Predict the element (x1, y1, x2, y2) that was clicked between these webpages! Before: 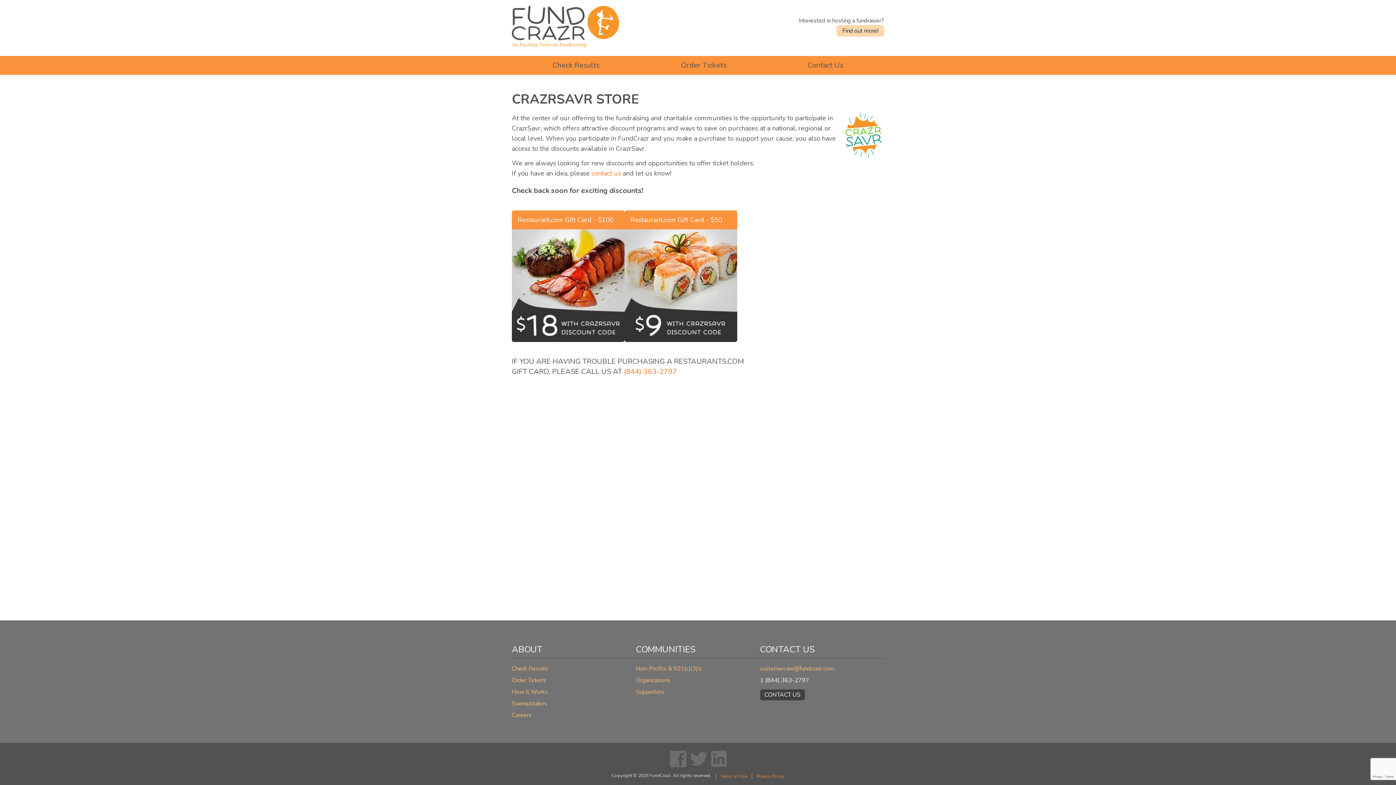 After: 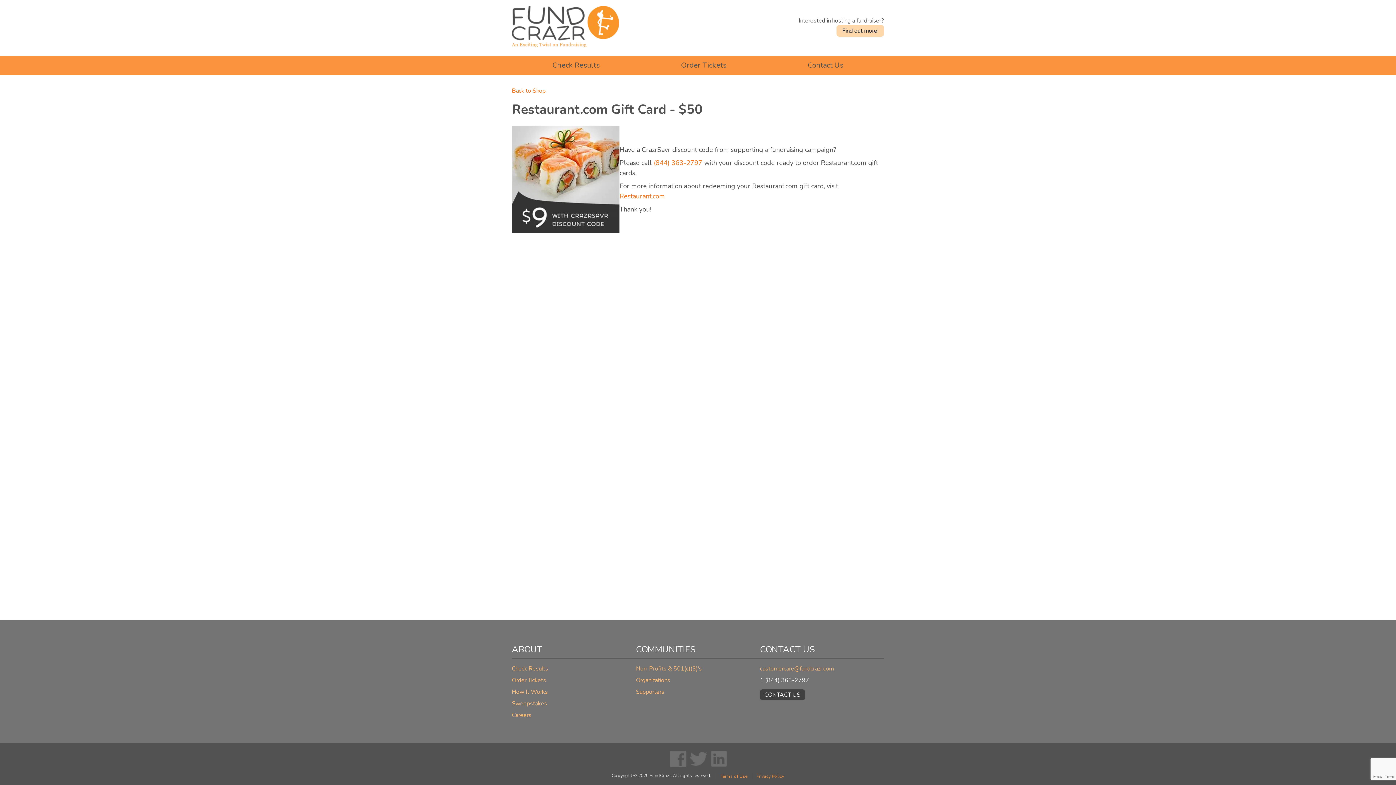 Action: bbox: (624, 210, 737, 342) label: Restaurant.com Gift Card - $50